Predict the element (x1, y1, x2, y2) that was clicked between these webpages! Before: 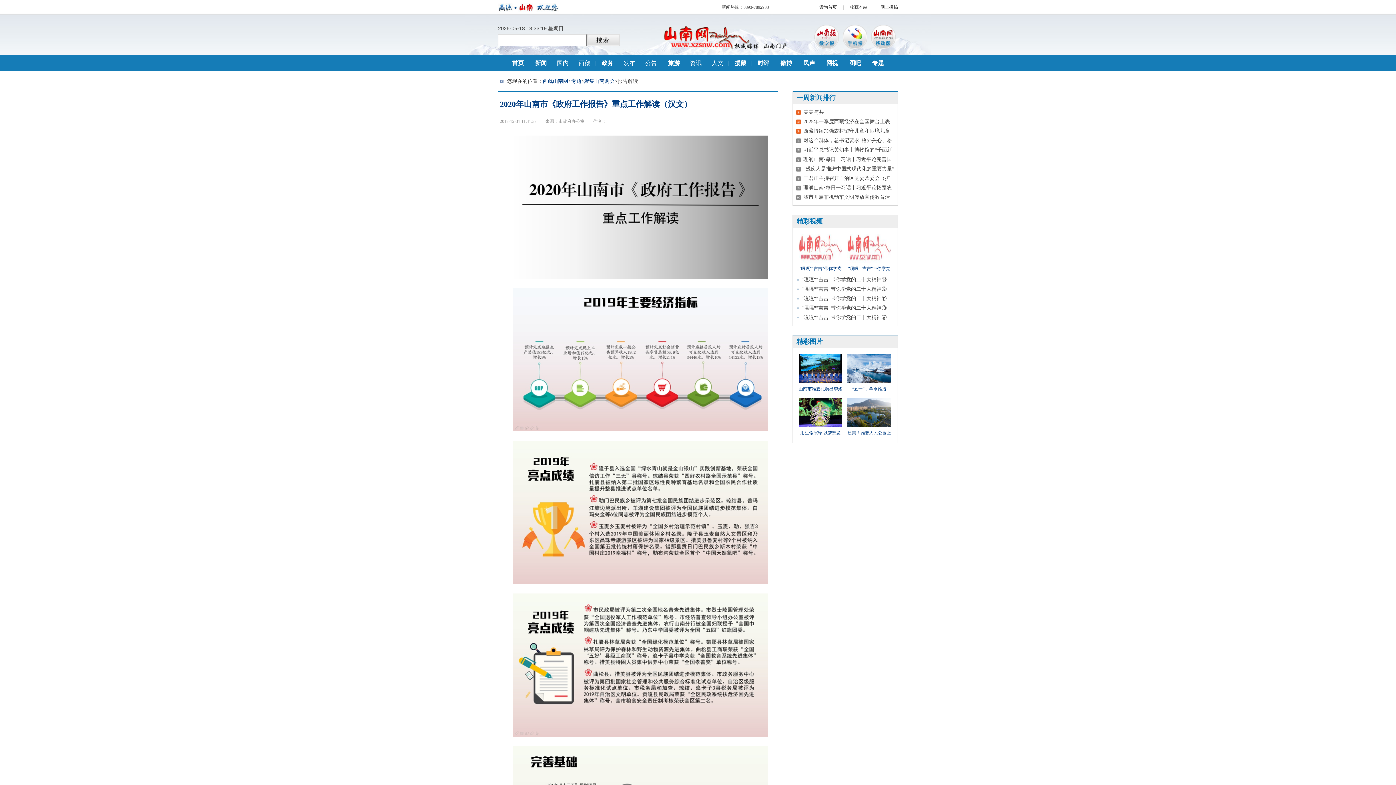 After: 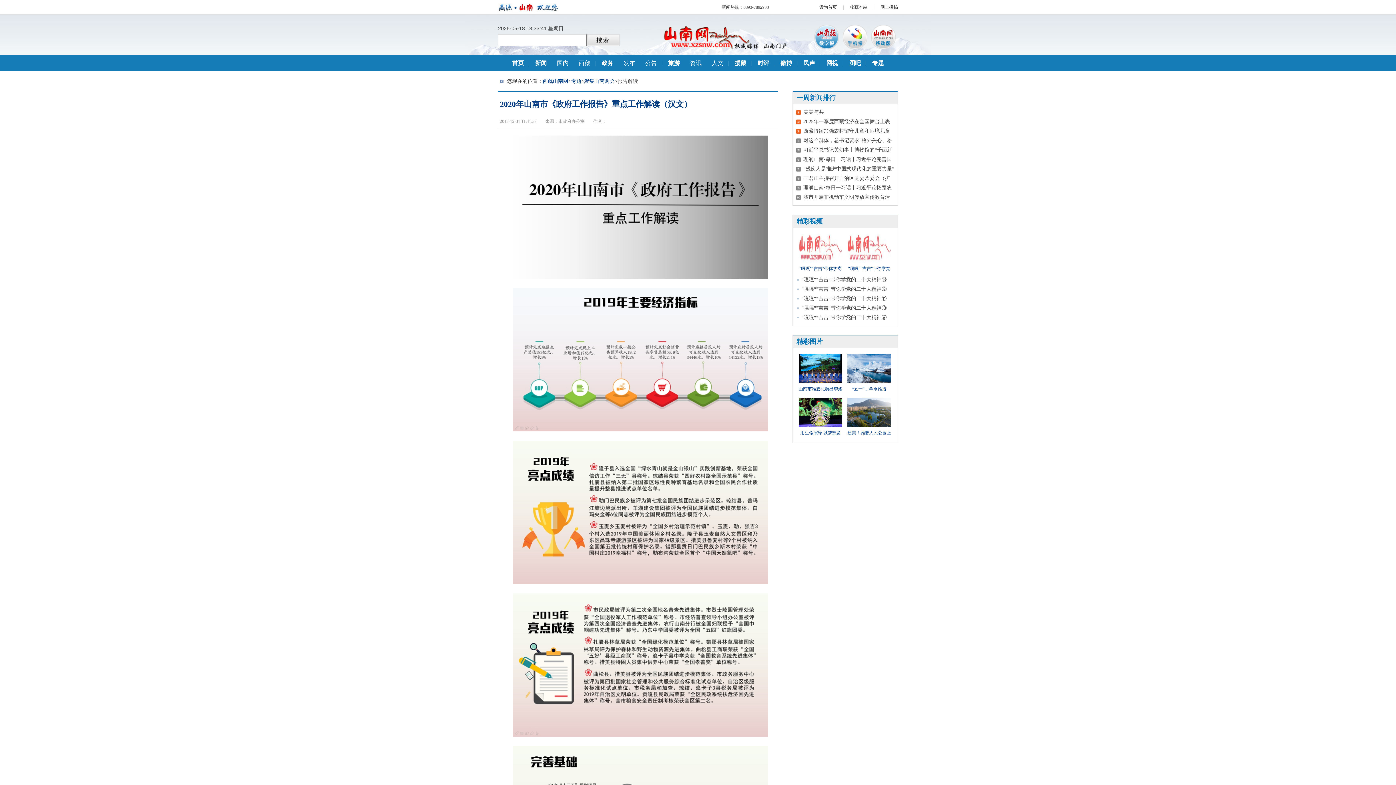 Action: bbox: (814, 24, 839, 49)